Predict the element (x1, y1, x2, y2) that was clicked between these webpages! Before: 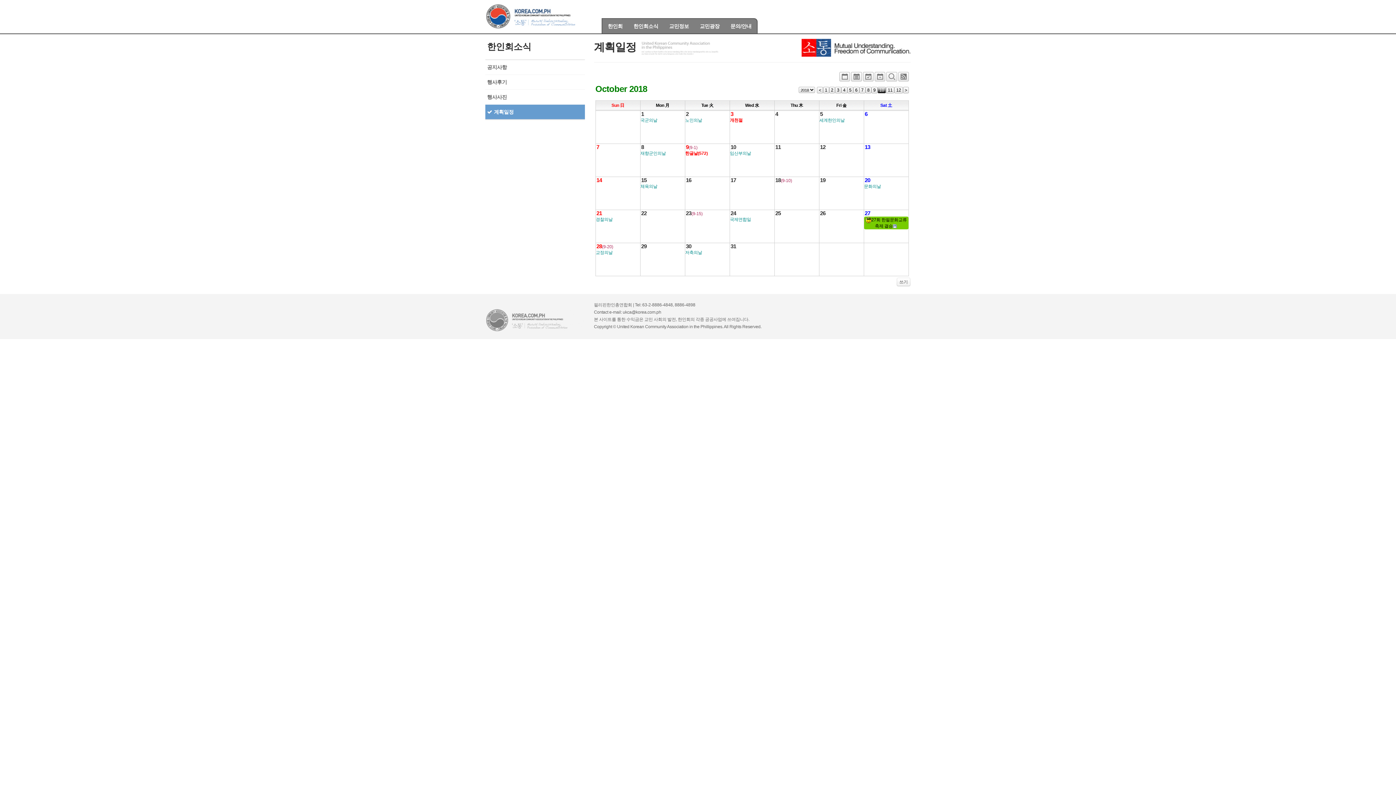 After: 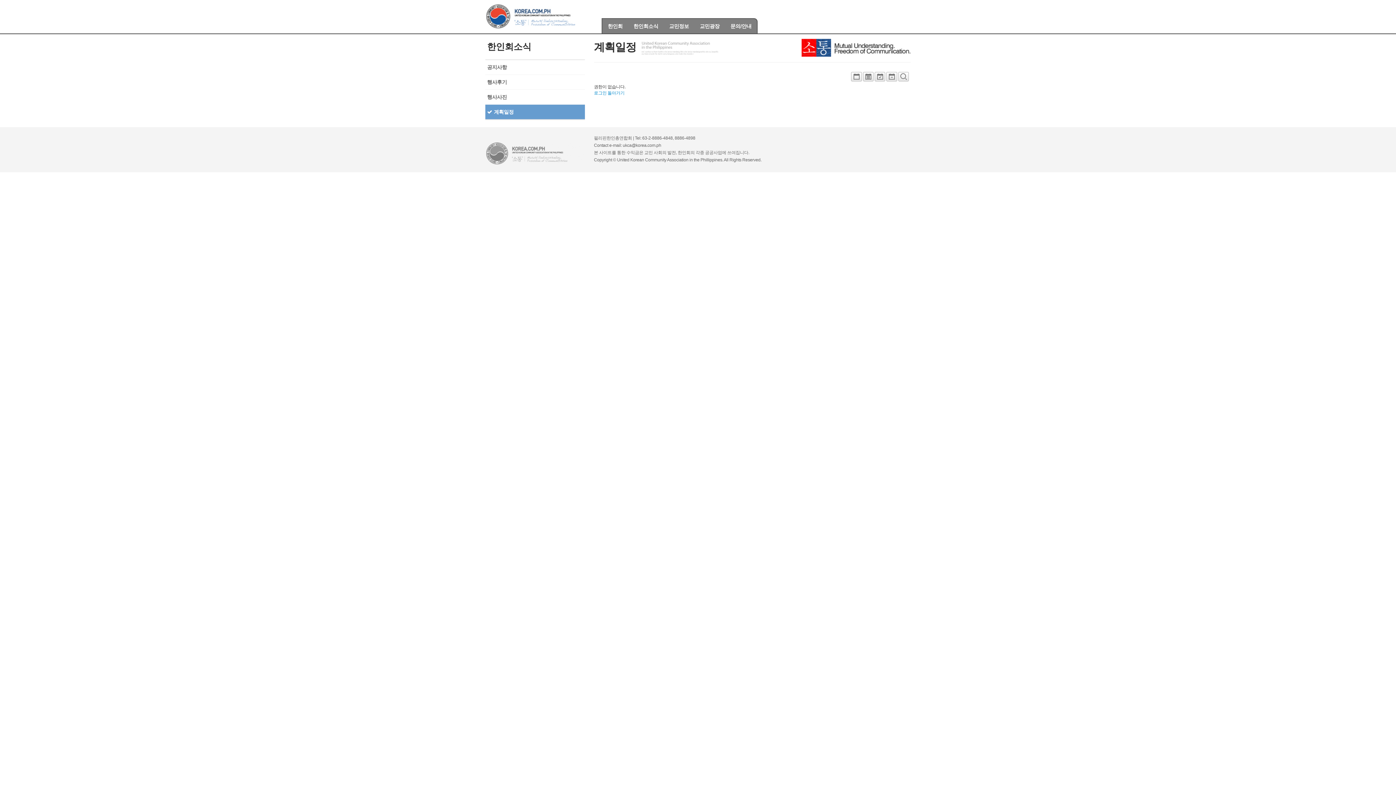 Action: label: 1 bbox: (641, 110, 684, 117)